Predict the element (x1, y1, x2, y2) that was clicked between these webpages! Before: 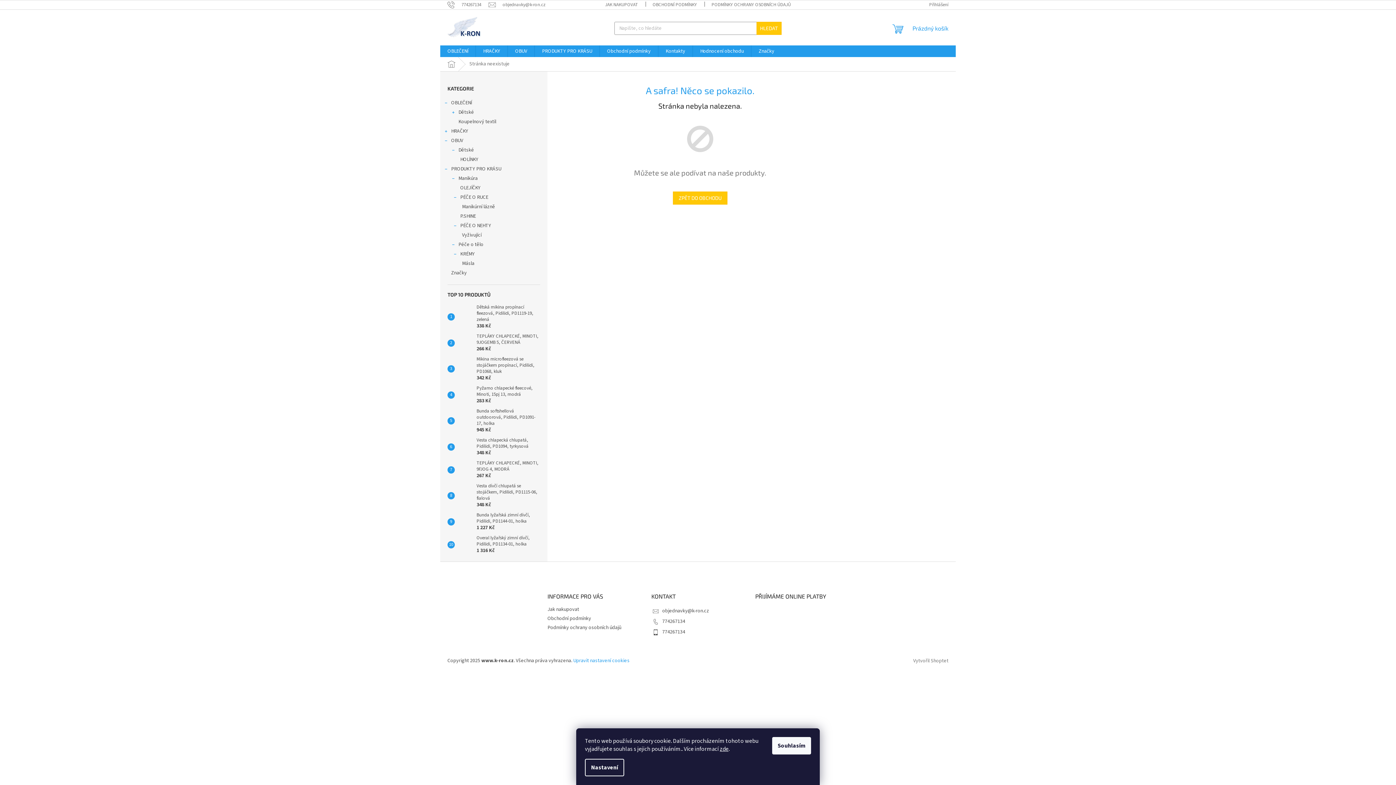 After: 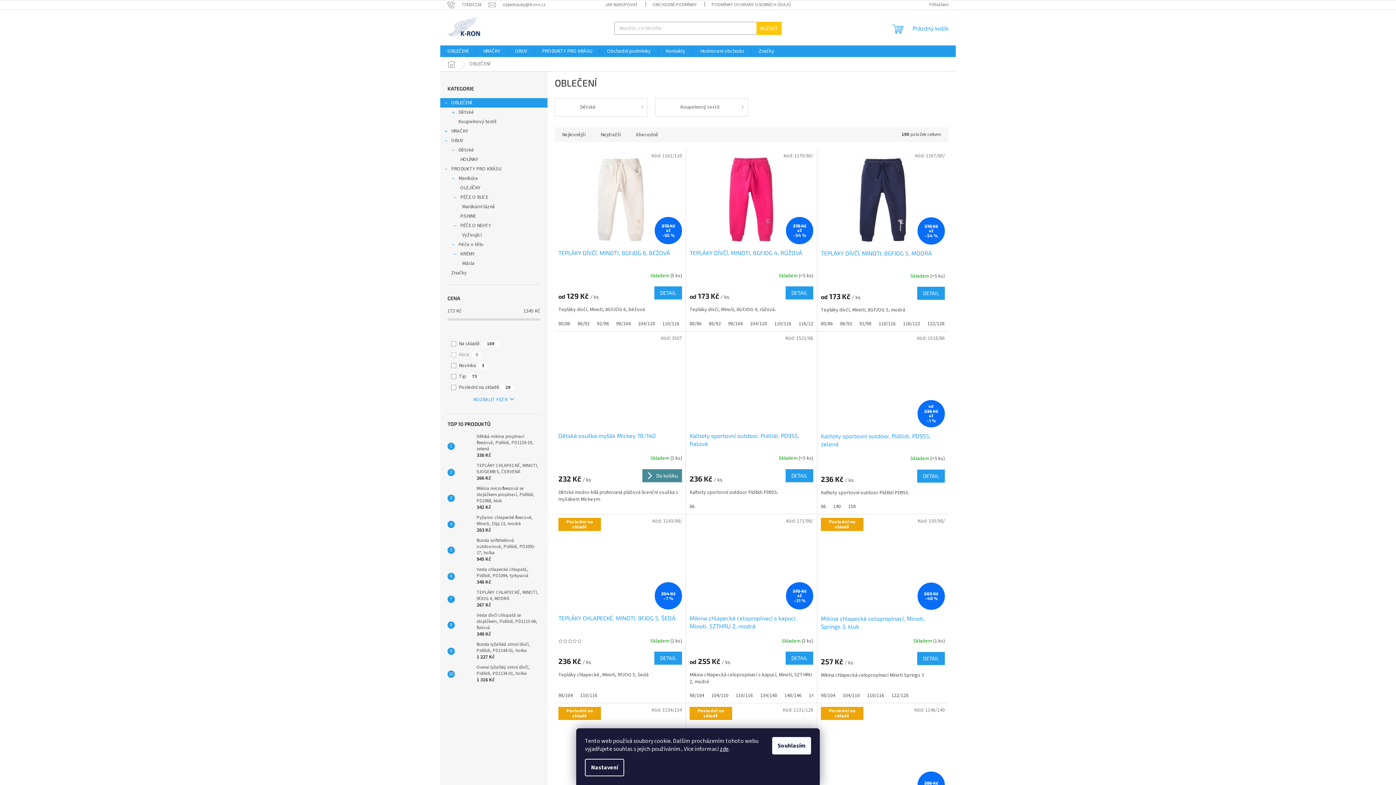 Action: bbox: (440, 98, 547, 107) label: OBLEČENÍ
 